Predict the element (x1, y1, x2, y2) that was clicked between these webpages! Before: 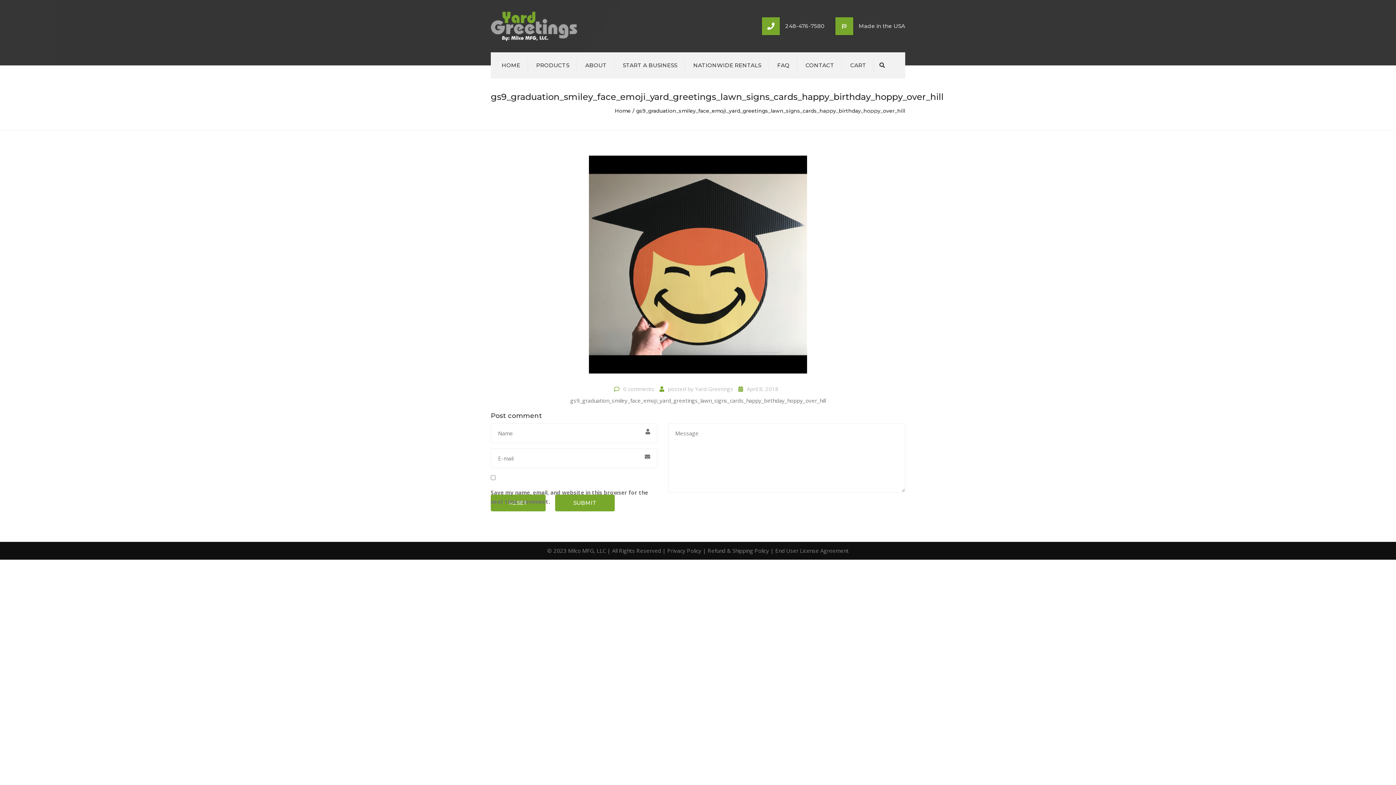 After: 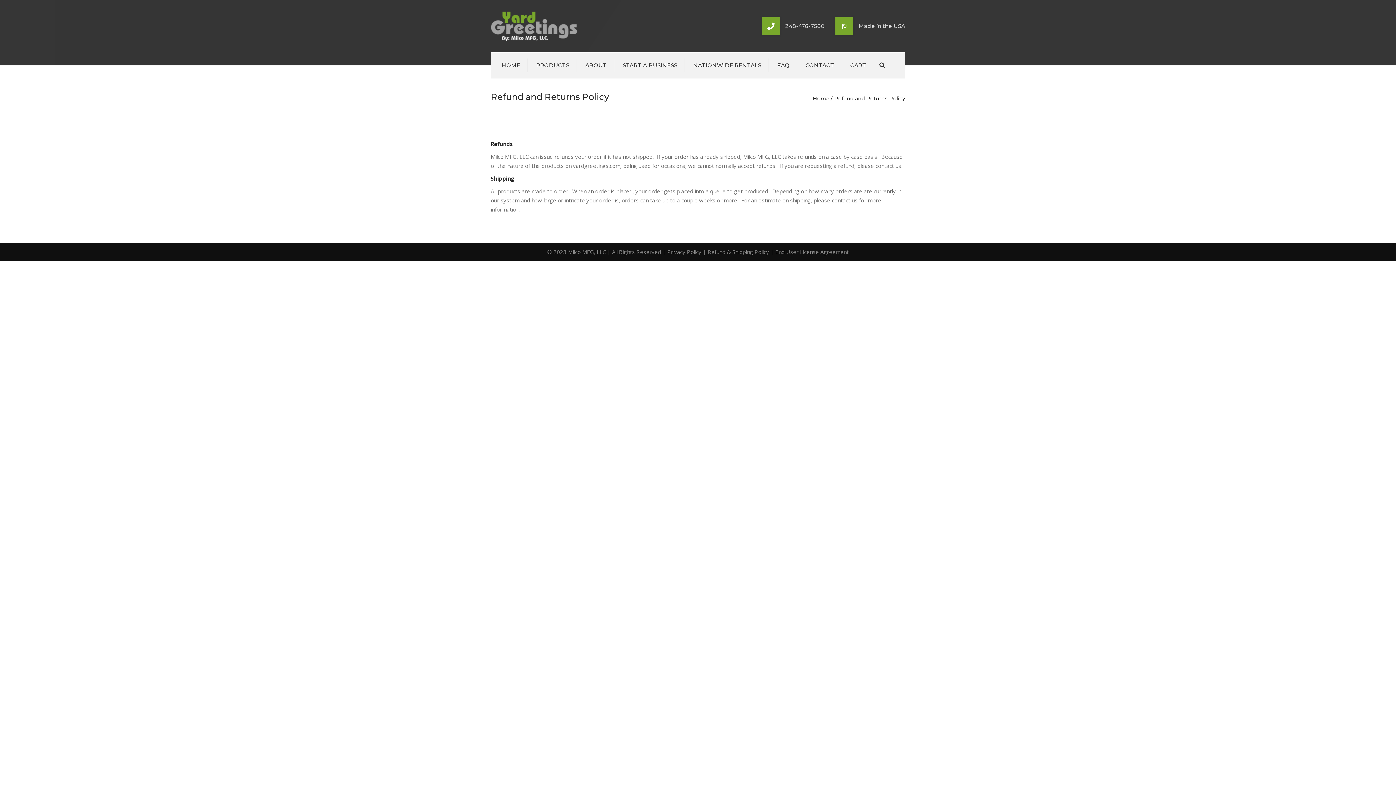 Action: bbox: (707, 547, 769, 554) label: Refund & Shipping Policy